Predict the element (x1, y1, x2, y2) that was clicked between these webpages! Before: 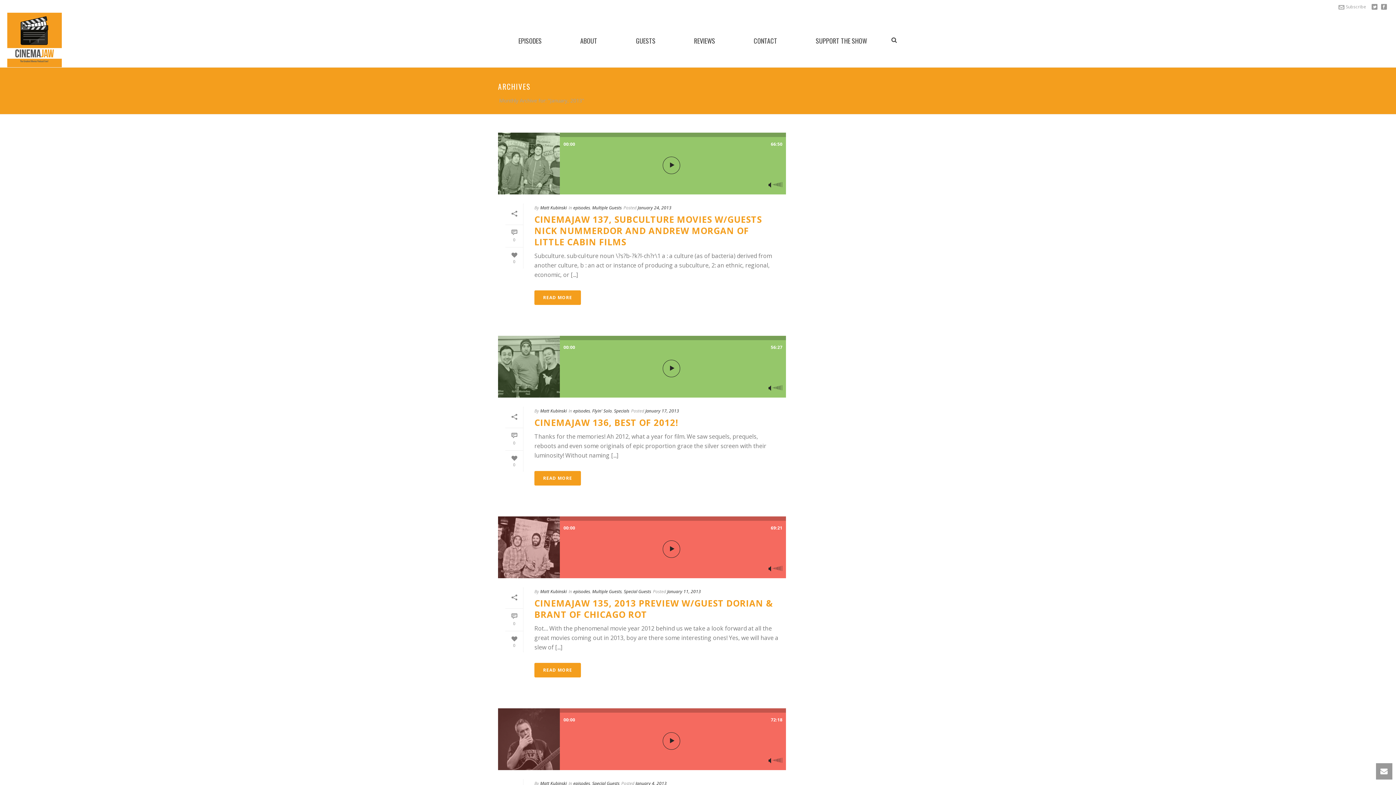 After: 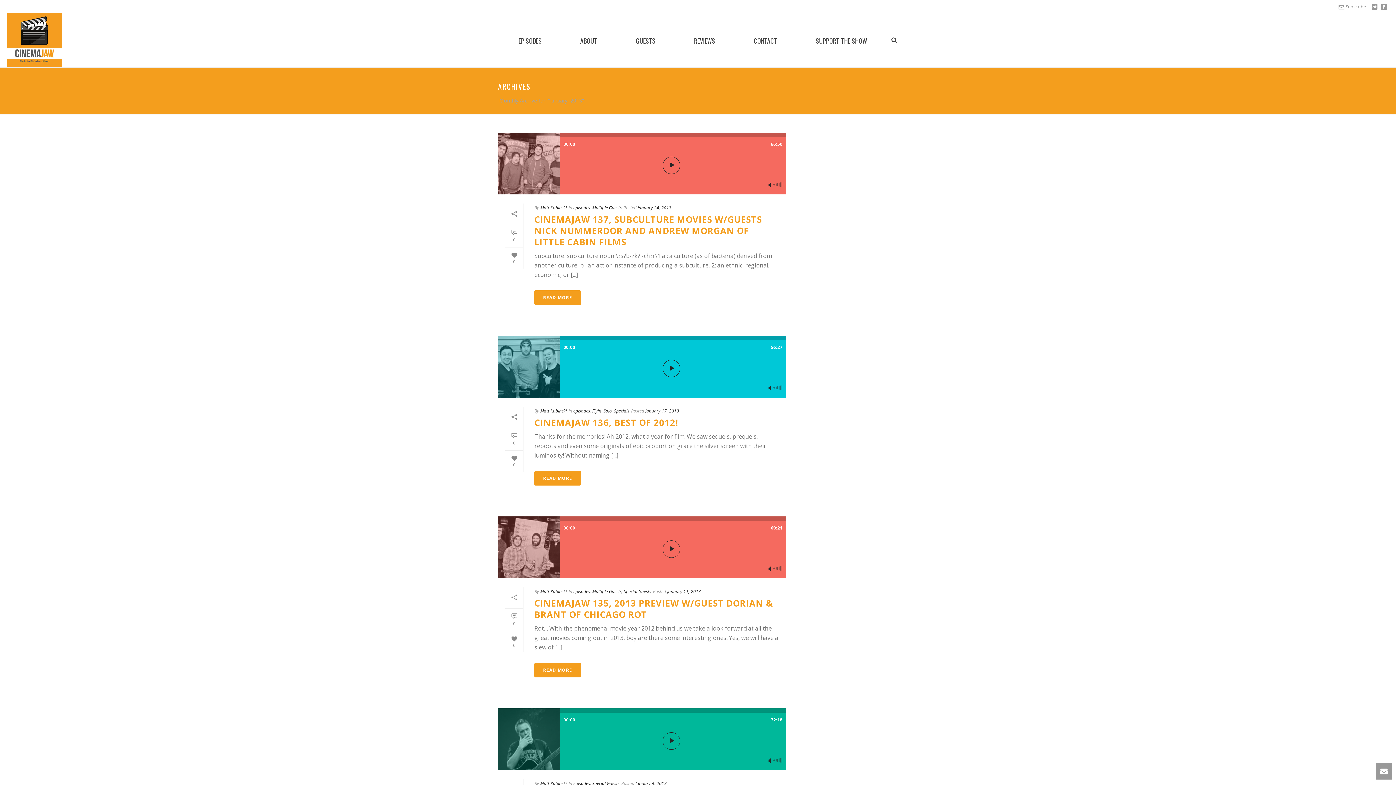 Action: bbox: (645, 408, 679, 414) label: January 17, 2013